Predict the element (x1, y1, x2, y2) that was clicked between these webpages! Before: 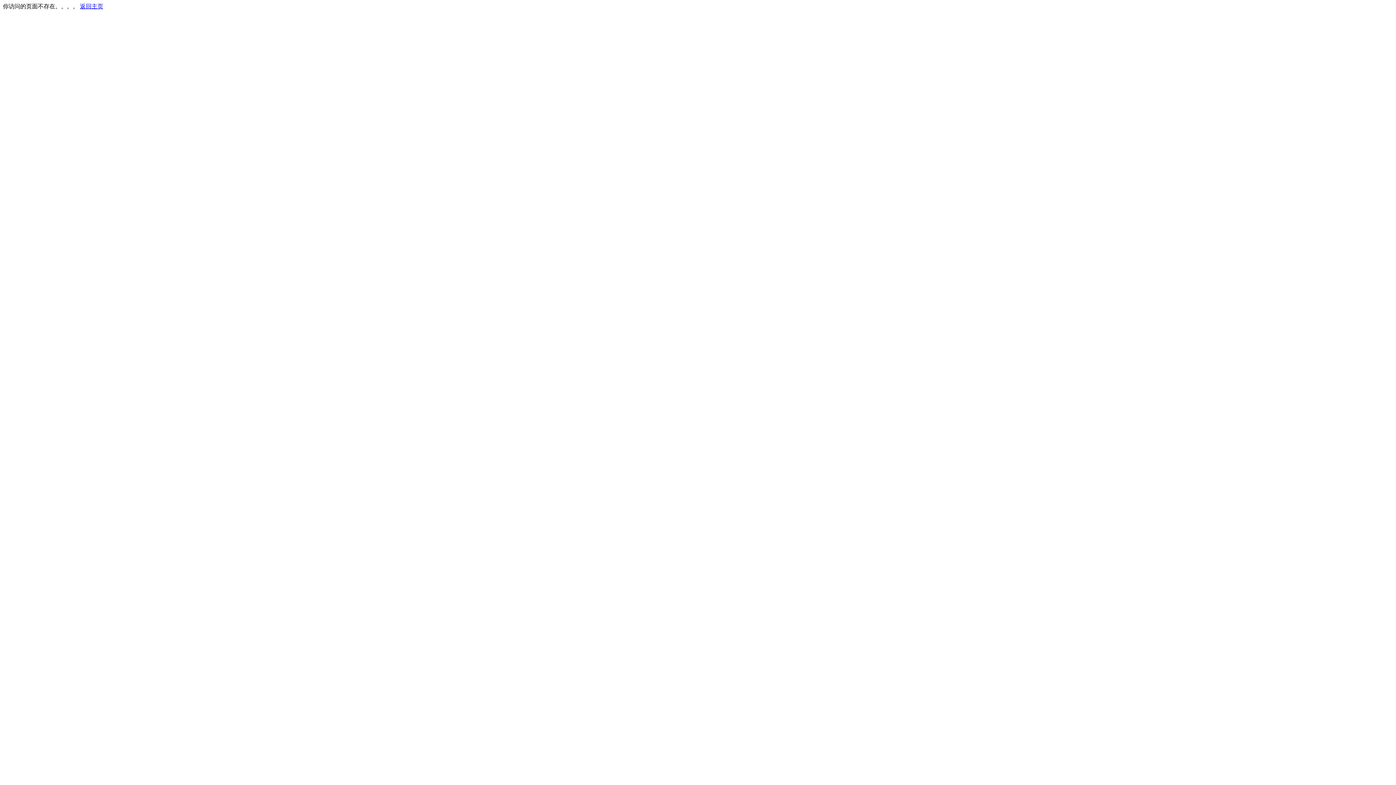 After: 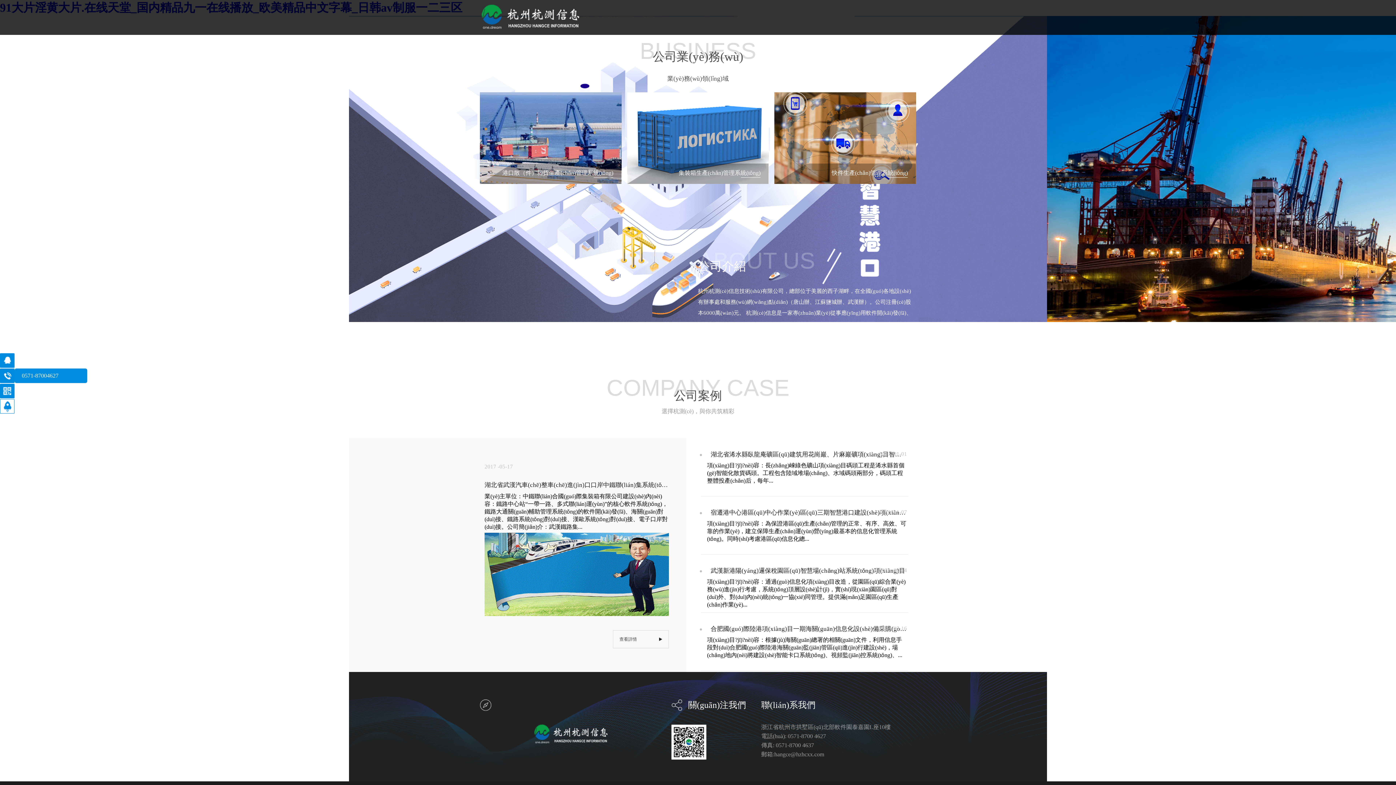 Action: bbox: (80, 3, 103, 9) label: 返回主页